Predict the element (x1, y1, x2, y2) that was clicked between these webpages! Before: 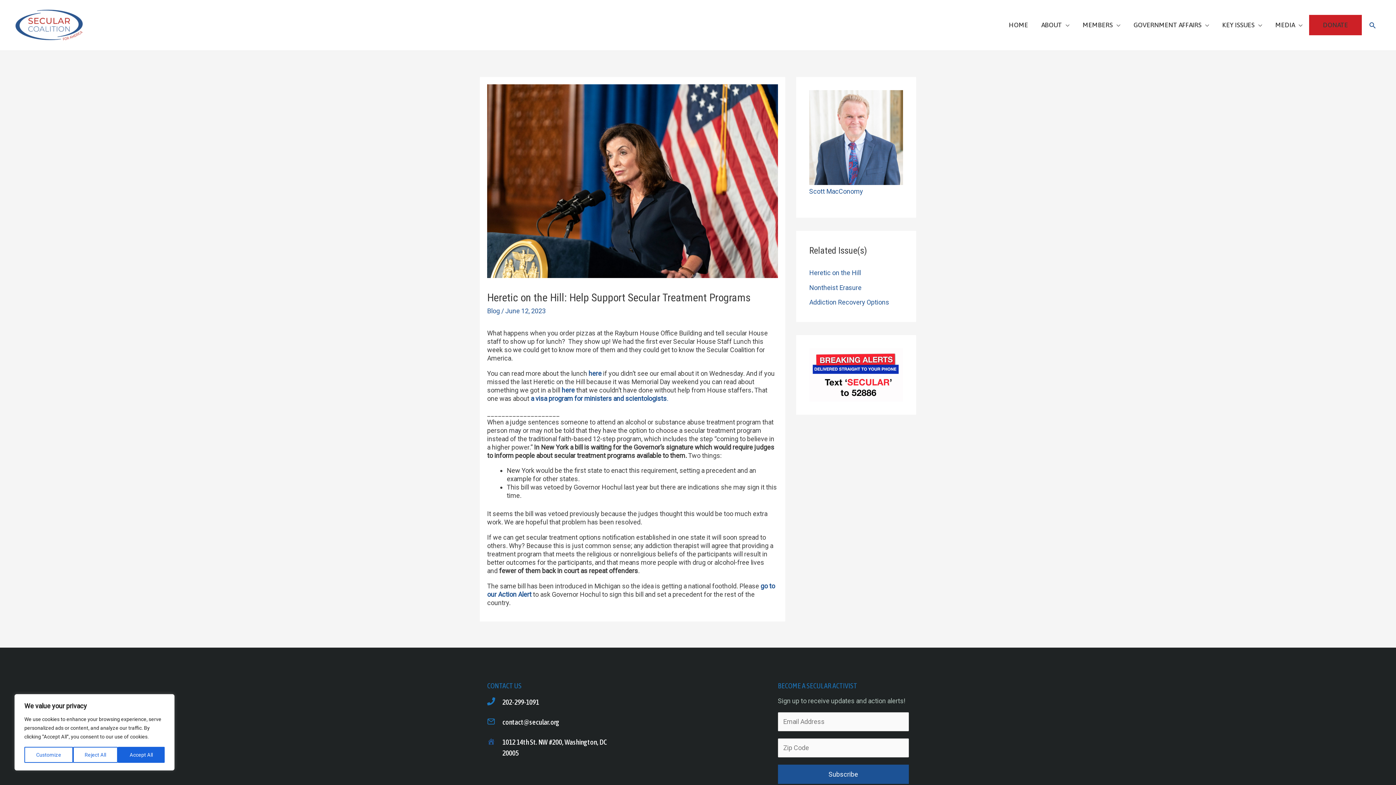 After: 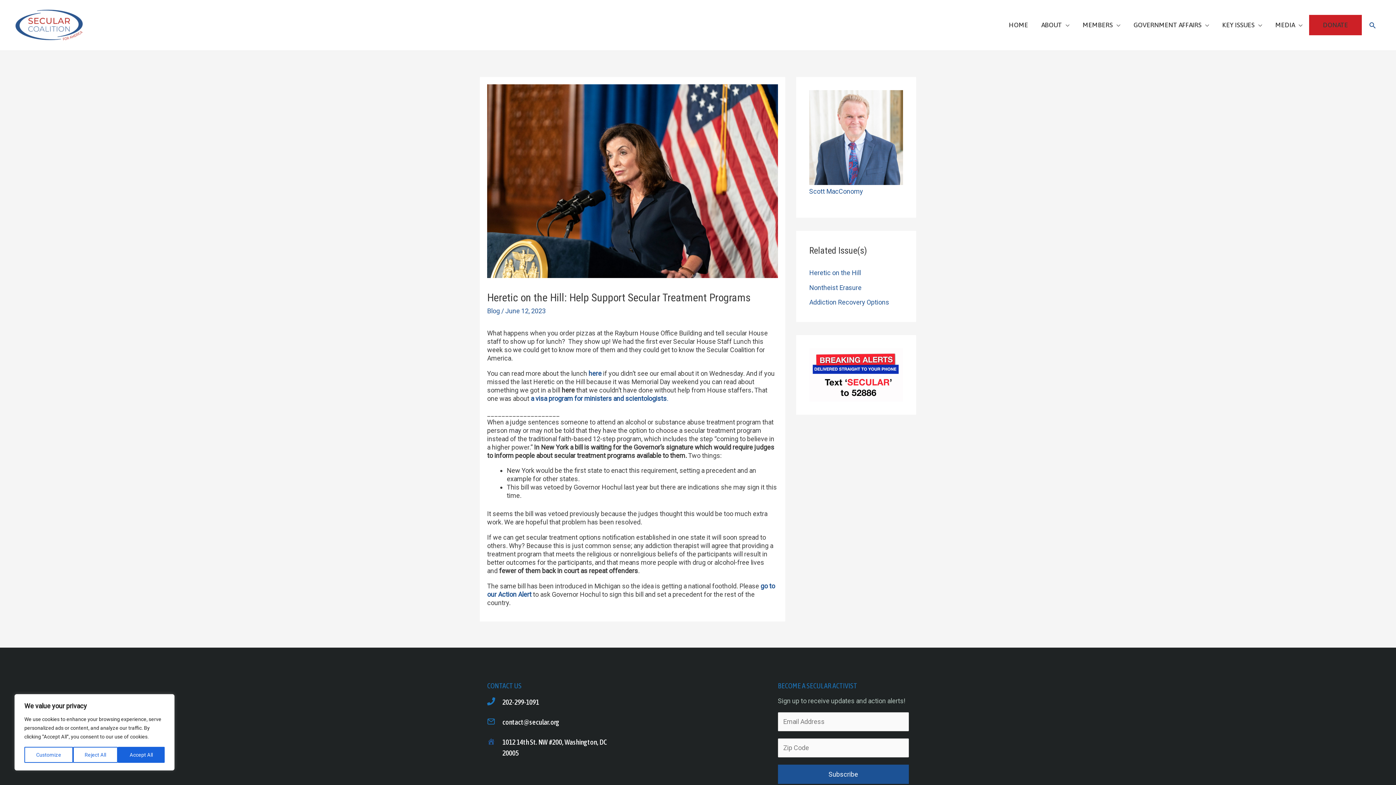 Action: bbox: (561, 386, 574, 394) label: here